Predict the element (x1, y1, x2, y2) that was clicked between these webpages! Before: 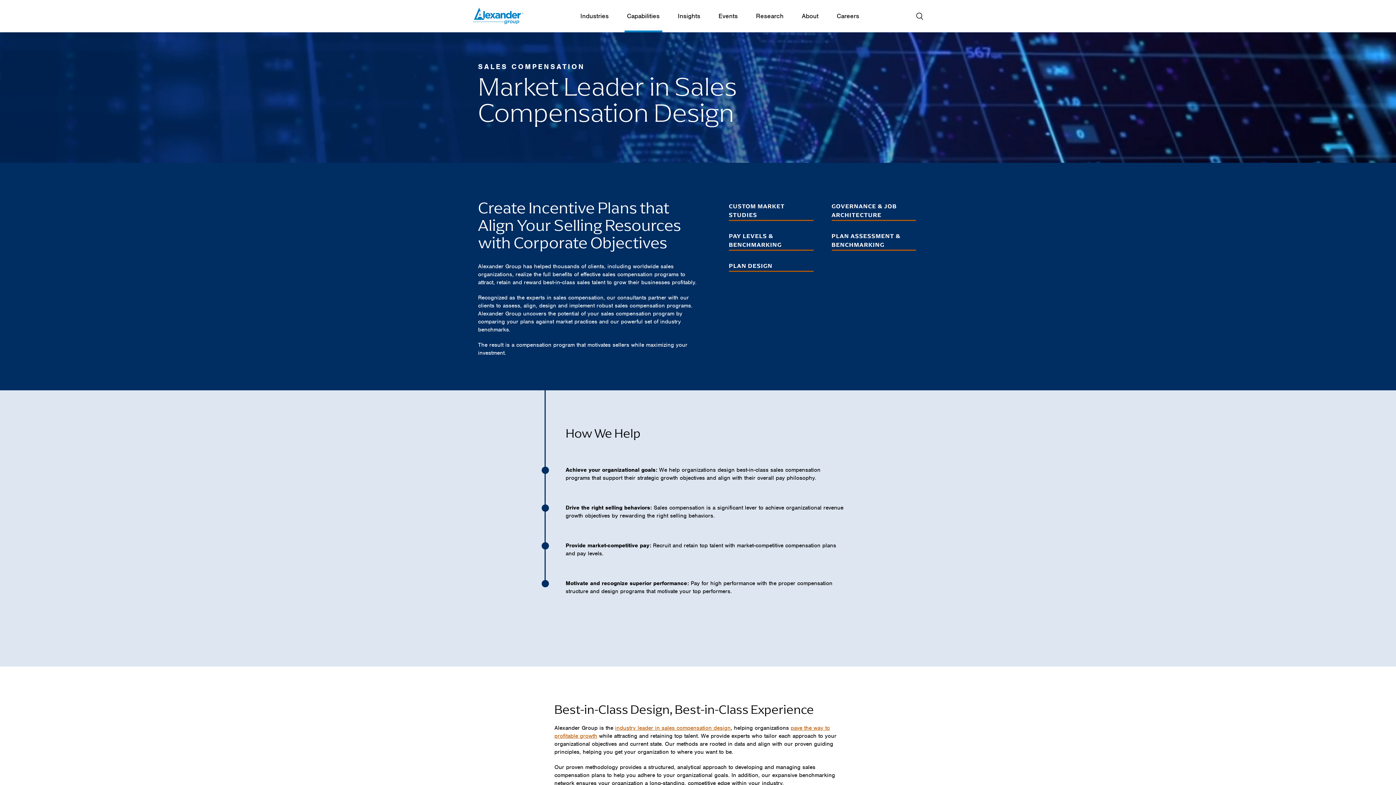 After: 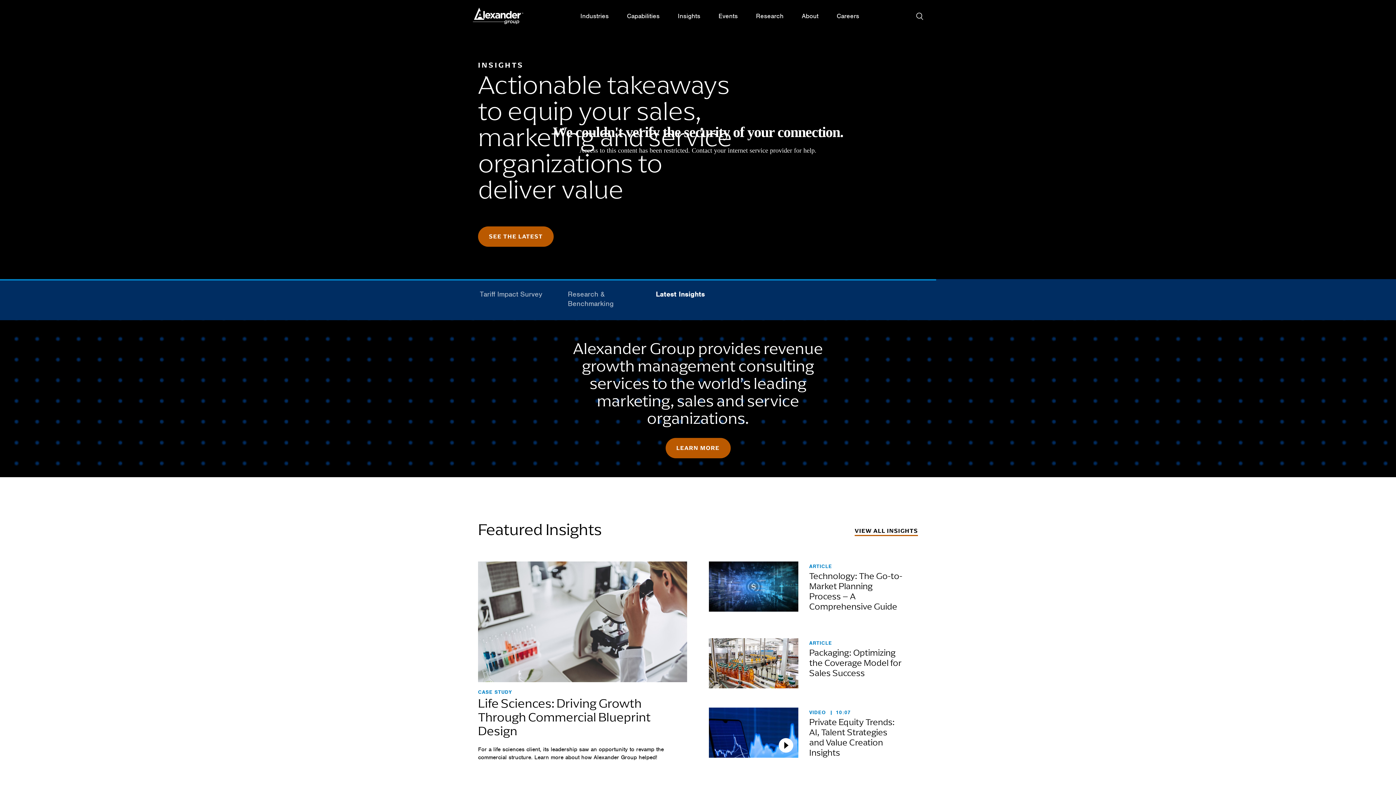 Action: bbox: (472, 7, 523, 24)